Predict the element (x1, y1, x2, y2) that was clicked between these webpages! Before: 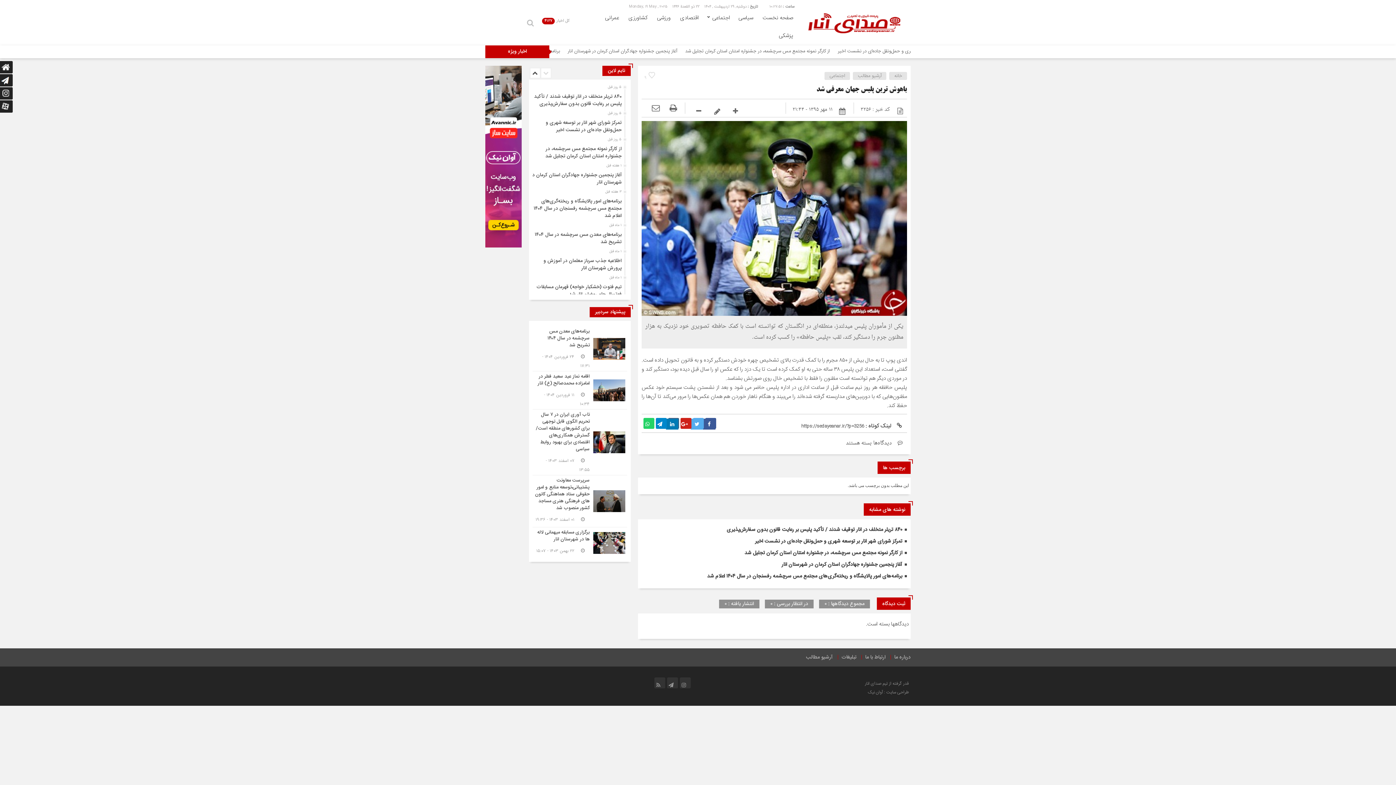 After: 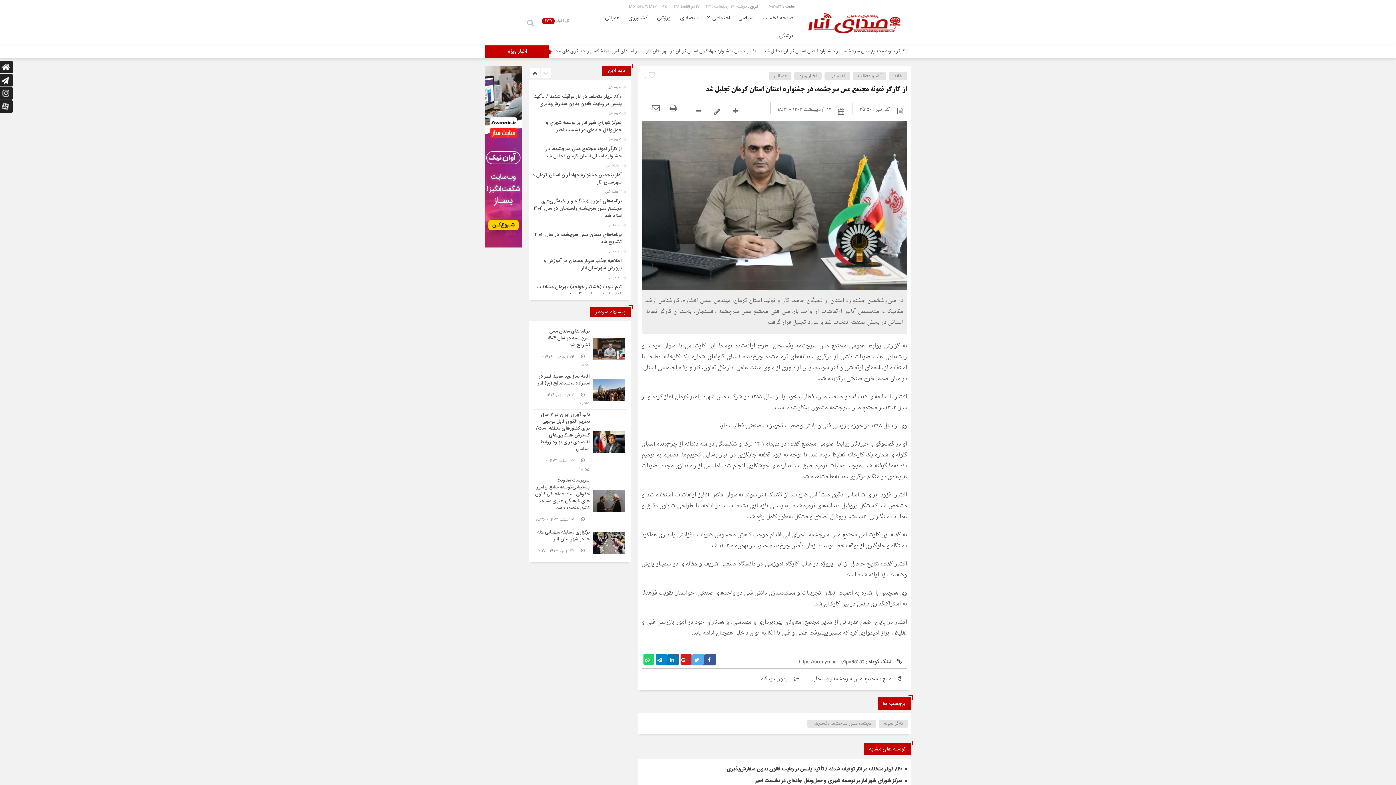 Action: label: از کارگر نمونه مجتمع مس سرچشمه، در جشنواره امتنان استان کرمان تجلیل شد bbox: (744, 549, 902, 557)